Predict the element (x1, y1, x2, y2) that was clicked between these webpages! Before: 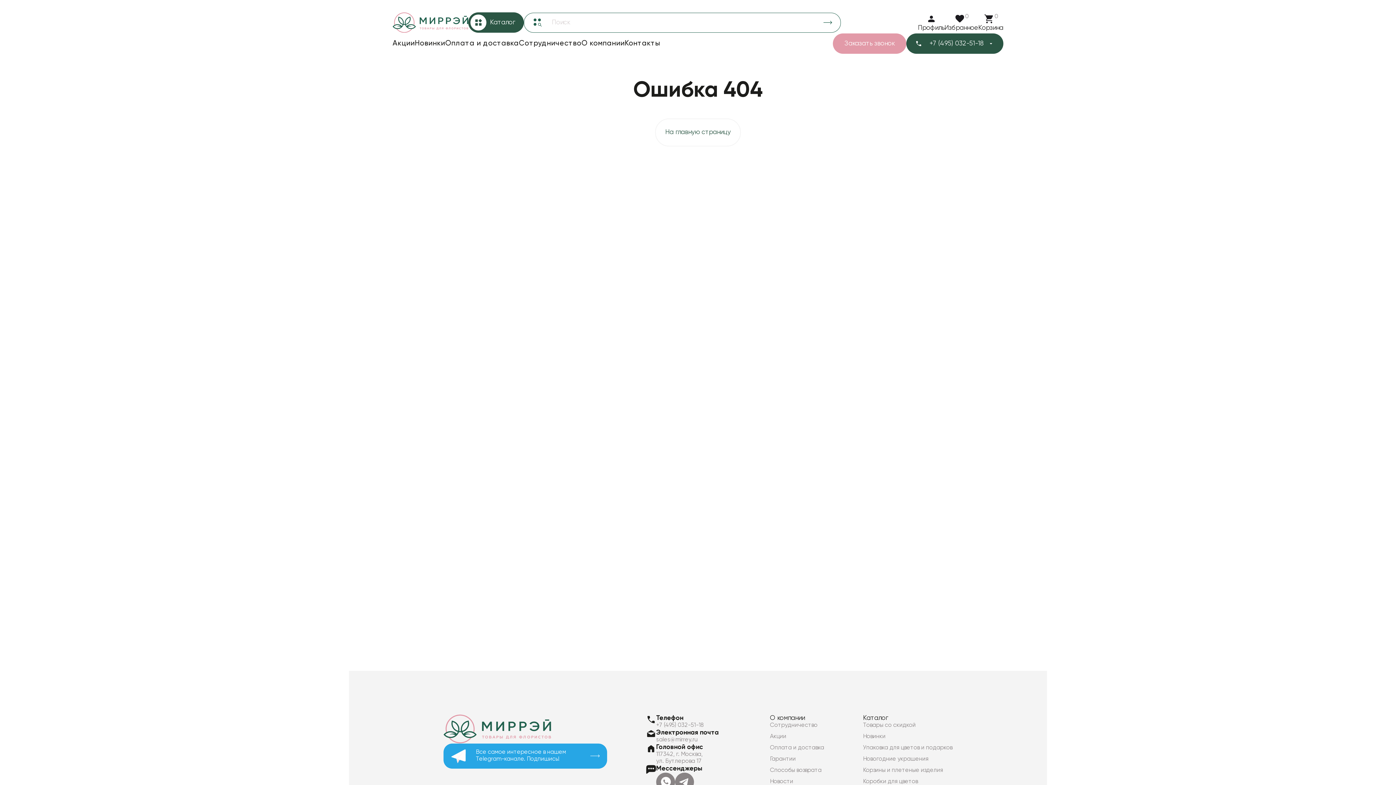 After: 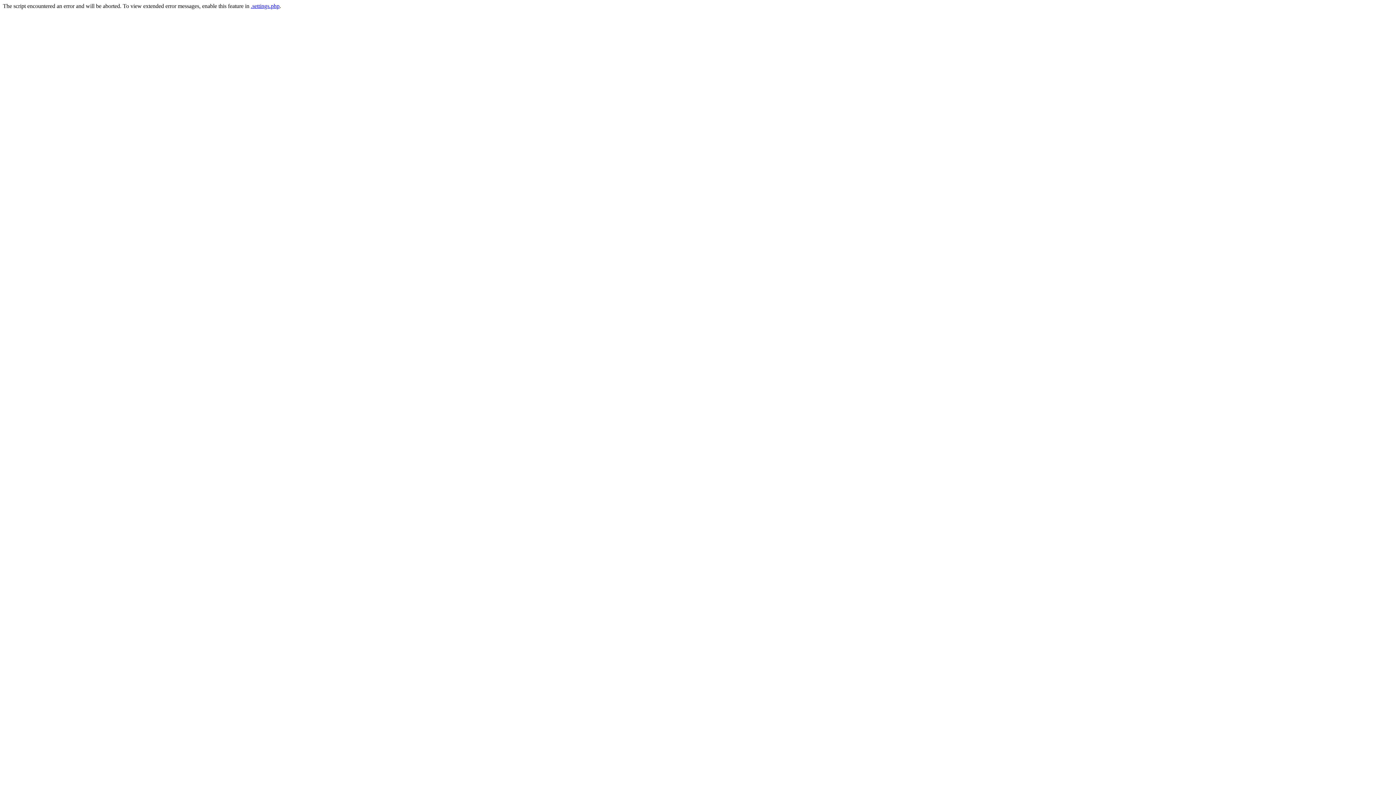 Action: bbox: (823, 18, 832, 26)